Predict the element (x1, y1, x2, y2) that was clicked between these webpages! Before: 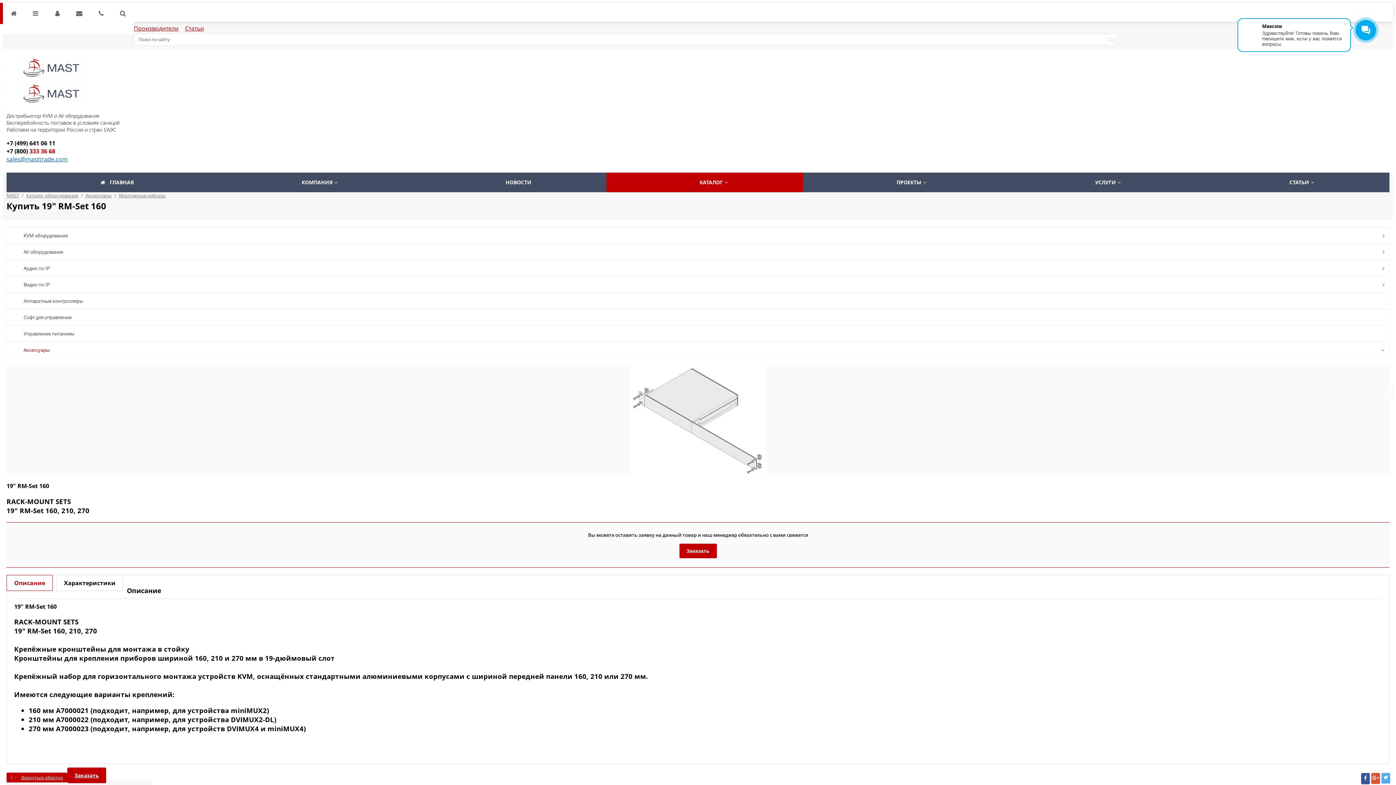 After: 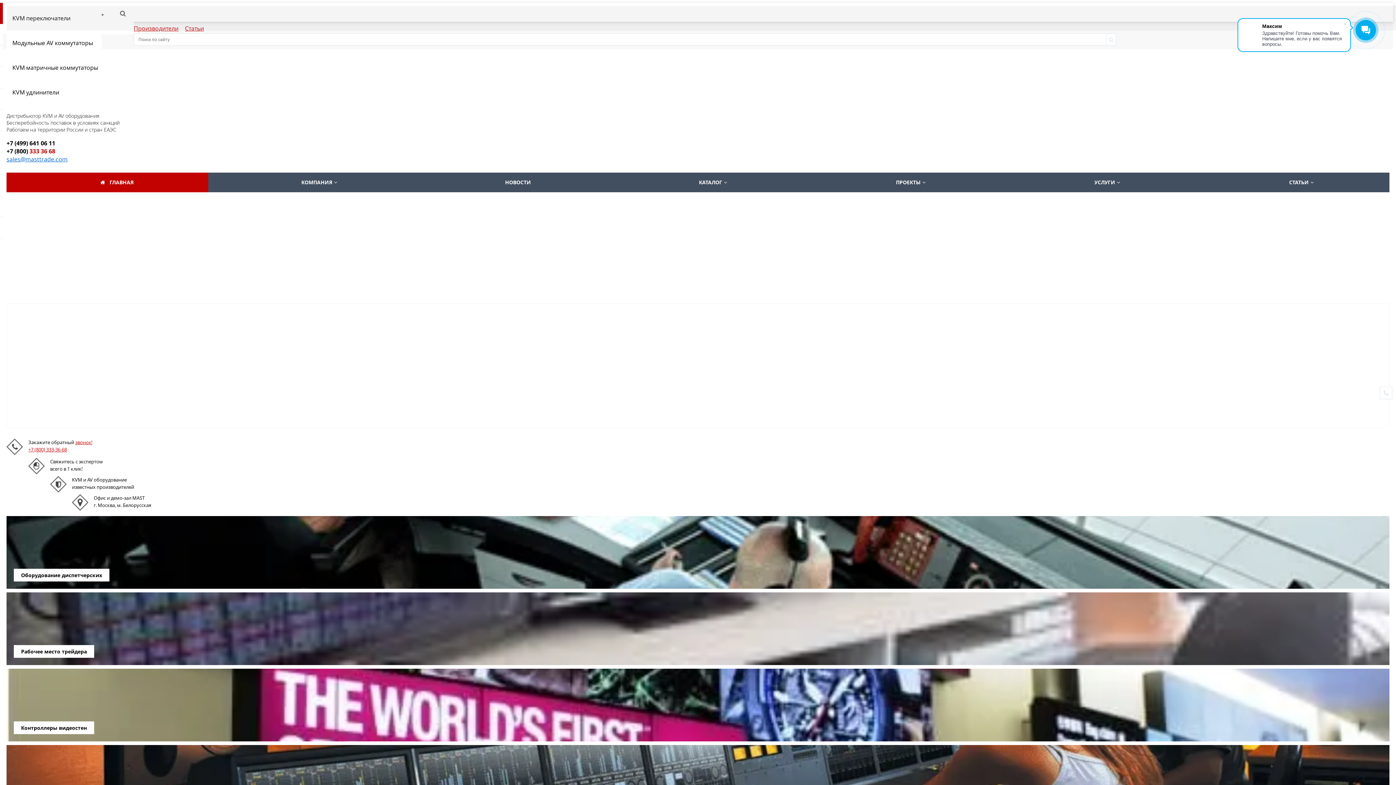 Action: bbox: (6, 94, 97, 106)